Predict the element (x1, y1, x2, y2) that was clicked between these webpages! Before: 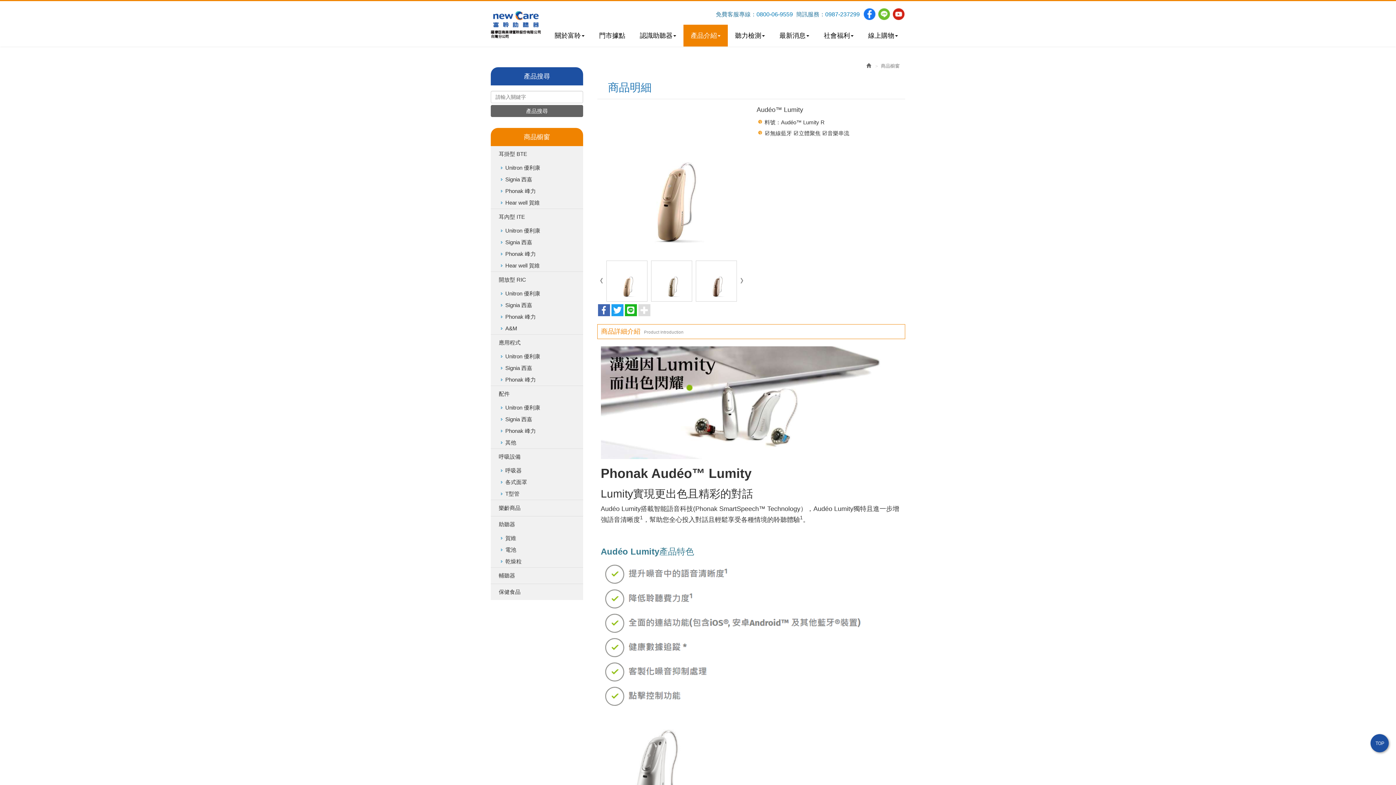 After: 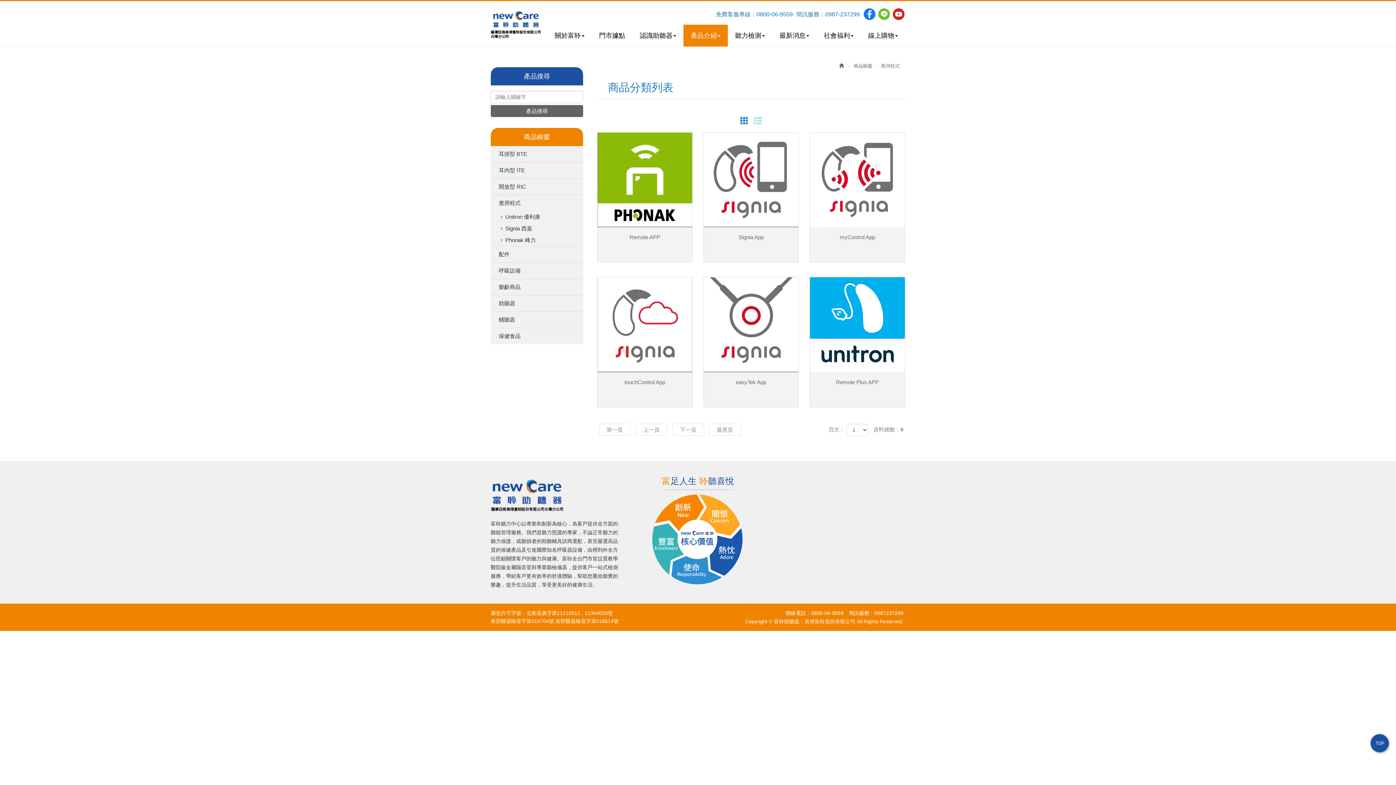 Action: bbox: (490, 334, 583, 350) label: 應用程式